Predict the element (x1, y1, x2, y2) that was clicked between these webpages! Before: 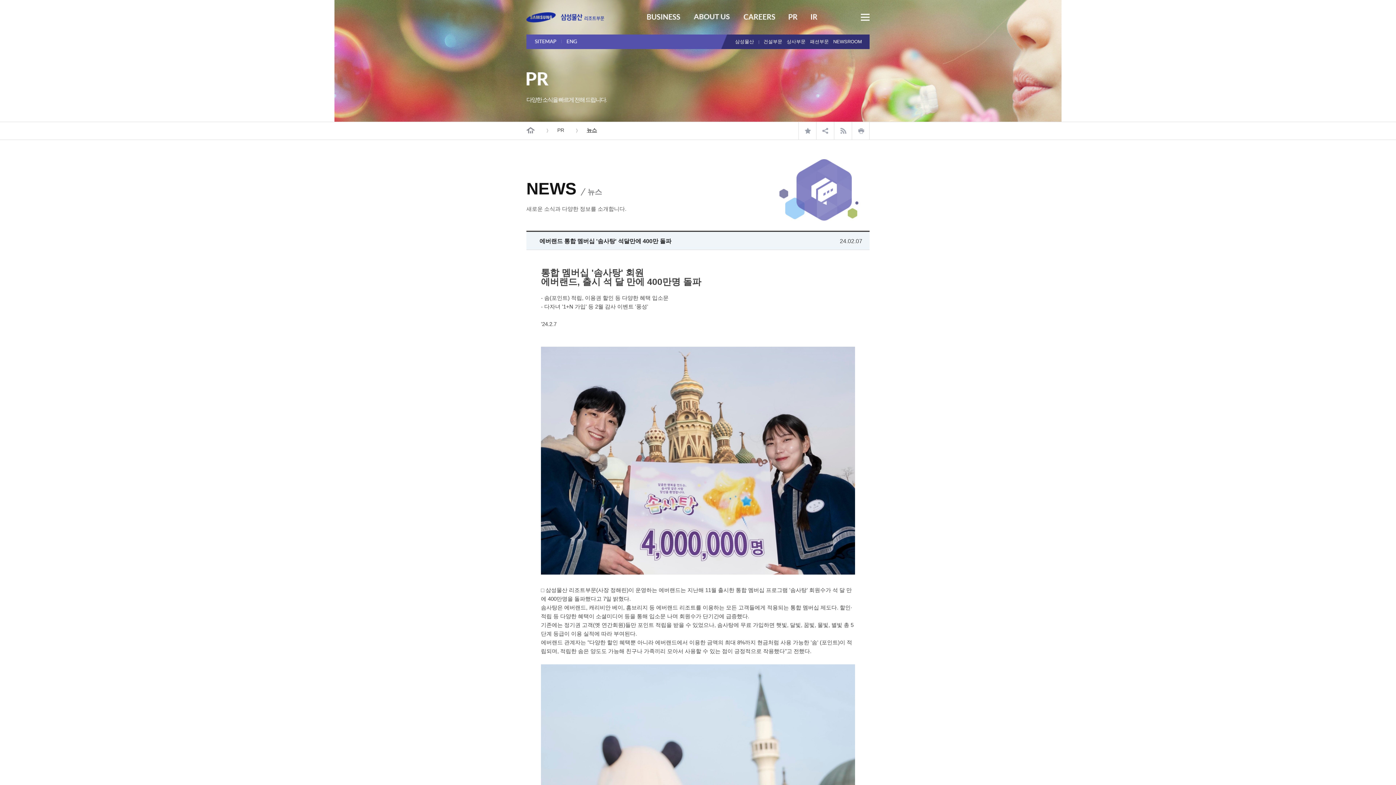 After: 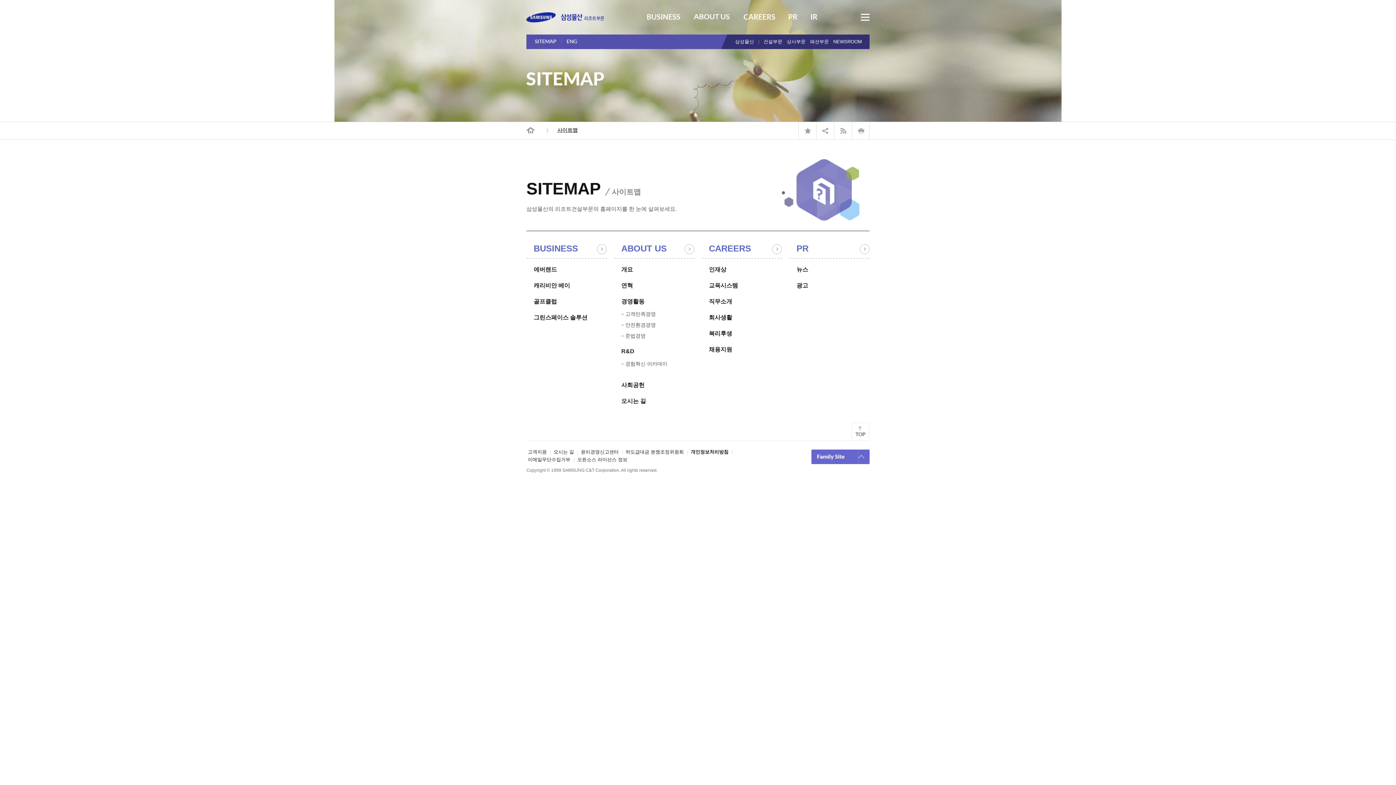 Action: label: SITEMAP bbox: (534, 39, 561, 43)